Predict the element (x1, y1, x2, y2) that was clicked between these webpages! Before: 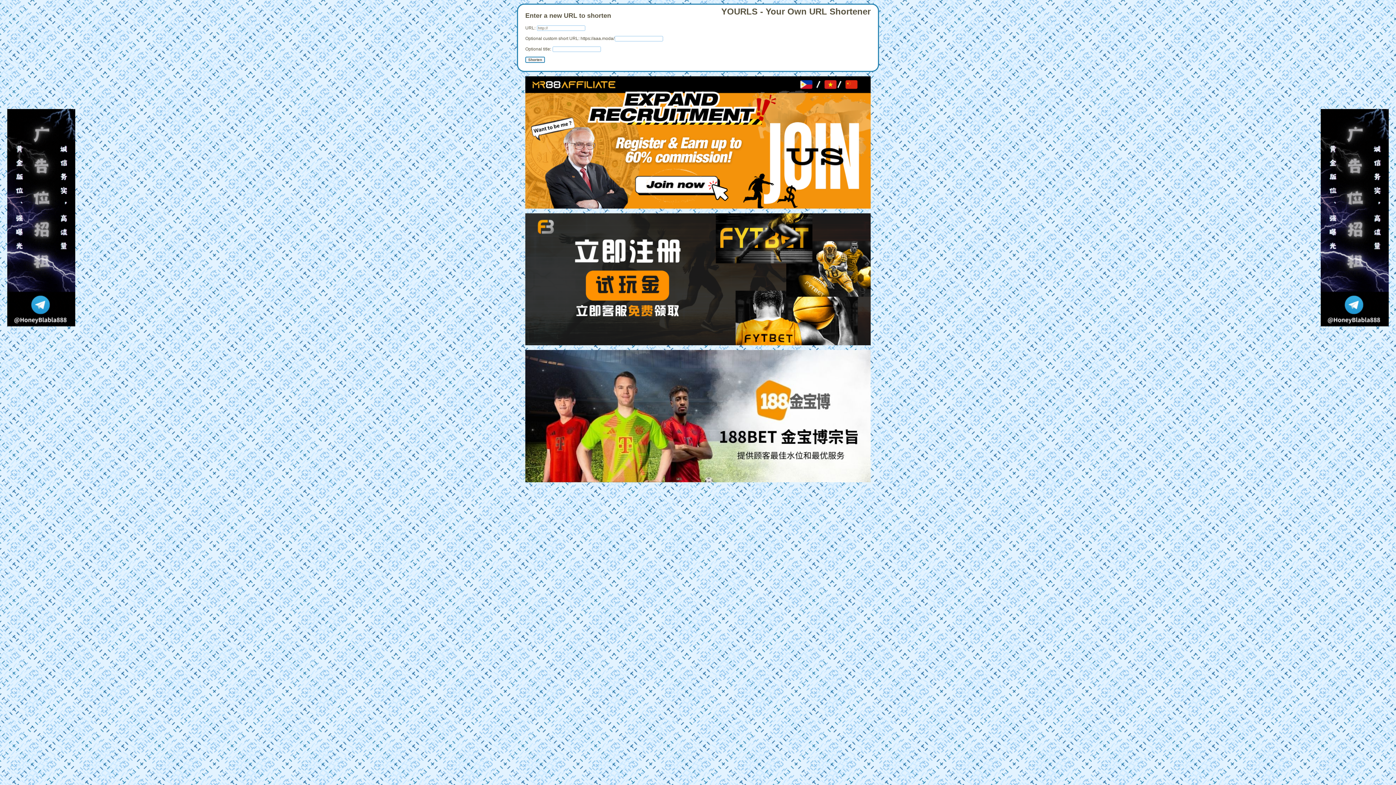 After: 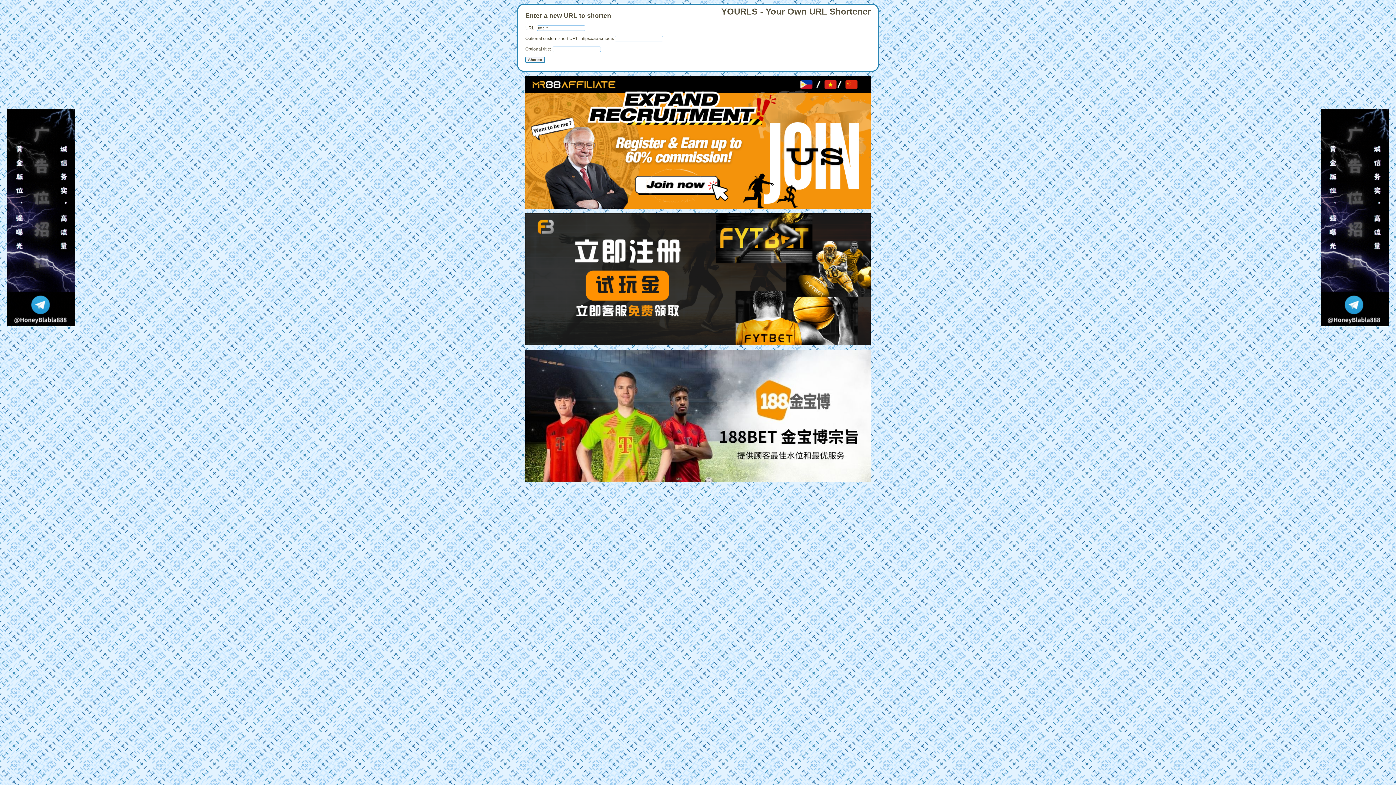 Action: bbox: (1321, 322, 1389, 327)